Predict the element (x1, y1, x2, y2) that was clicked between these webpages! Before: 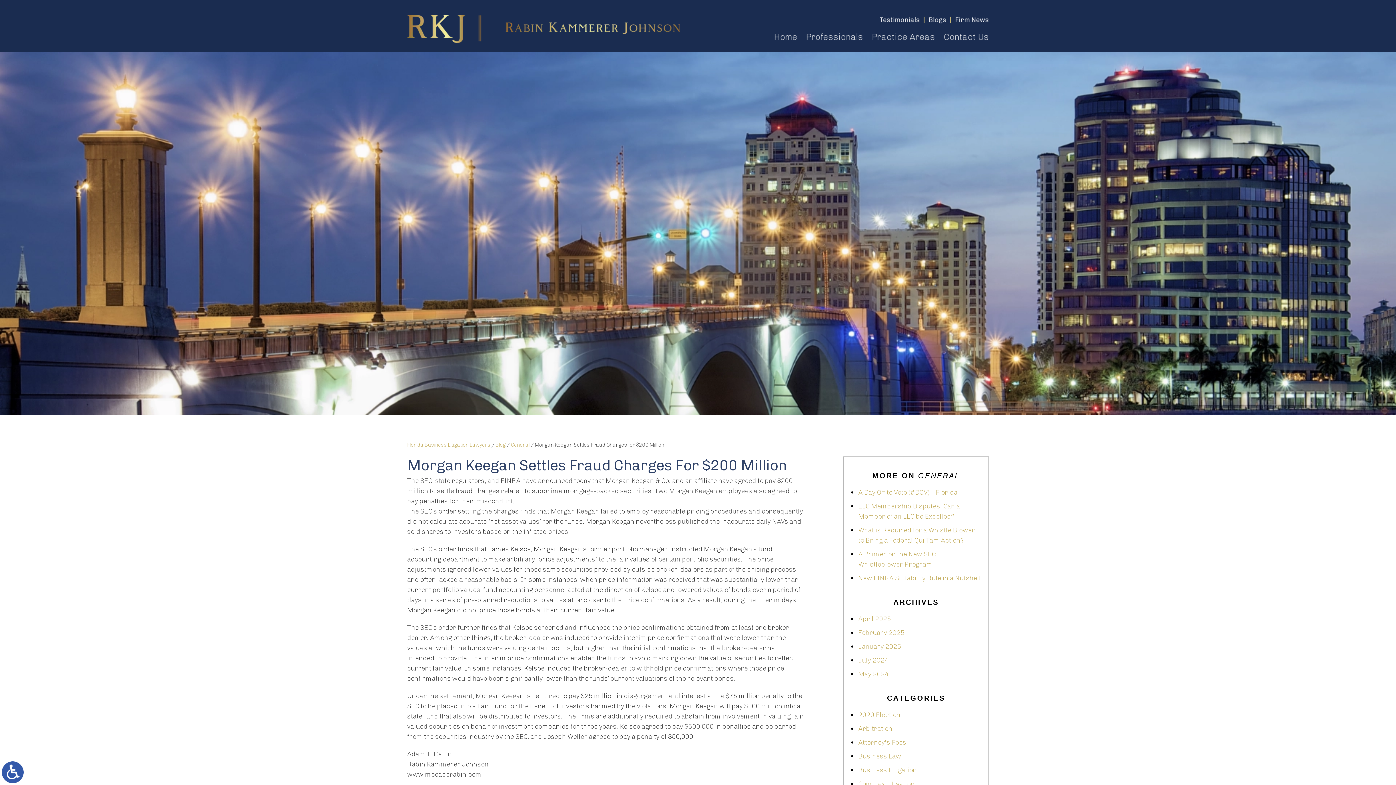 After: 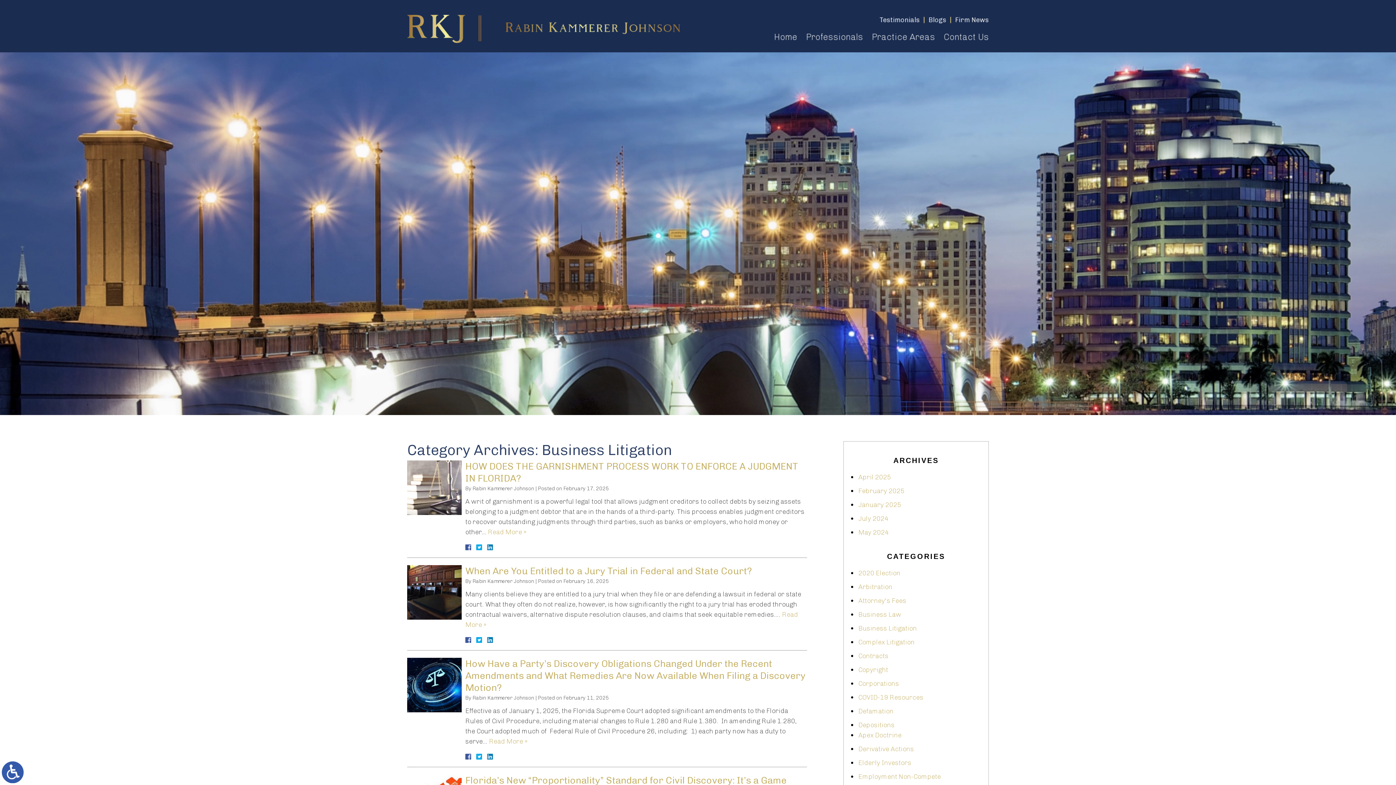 Action: label: Business Litigation bbox: (858, 766, 917, 774)